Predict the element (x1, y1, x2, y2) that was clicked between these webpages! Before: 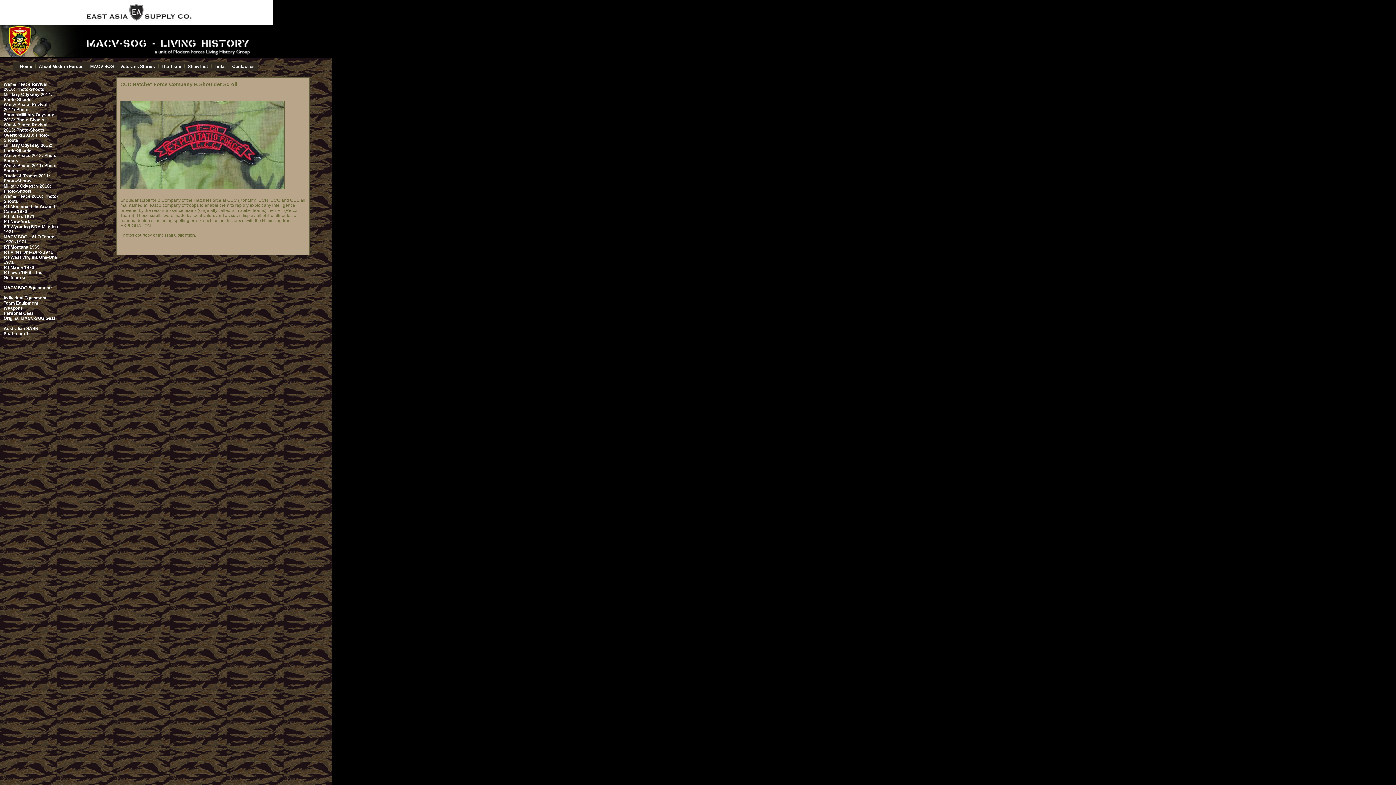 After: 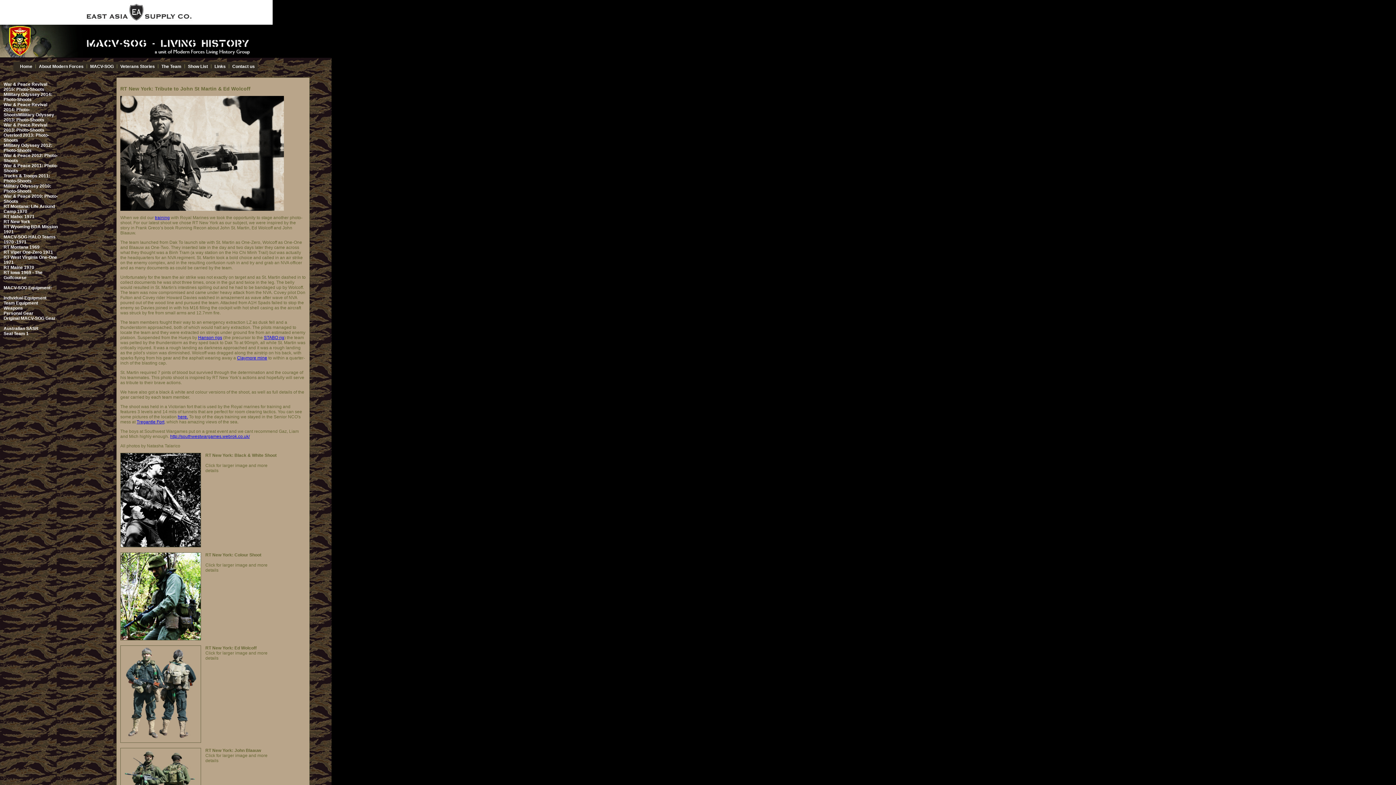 Action: bbox: (3, 219, 30, 224) label: RT New York
